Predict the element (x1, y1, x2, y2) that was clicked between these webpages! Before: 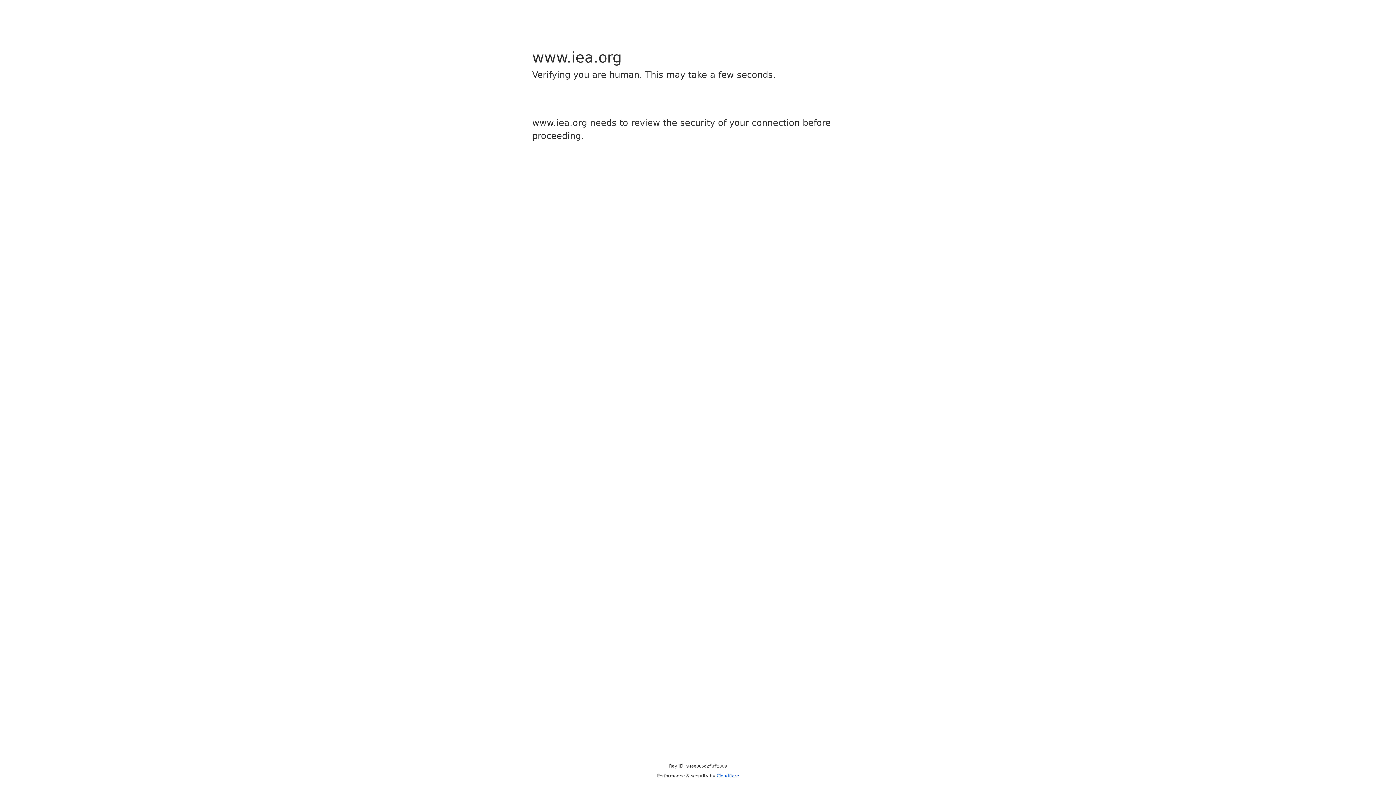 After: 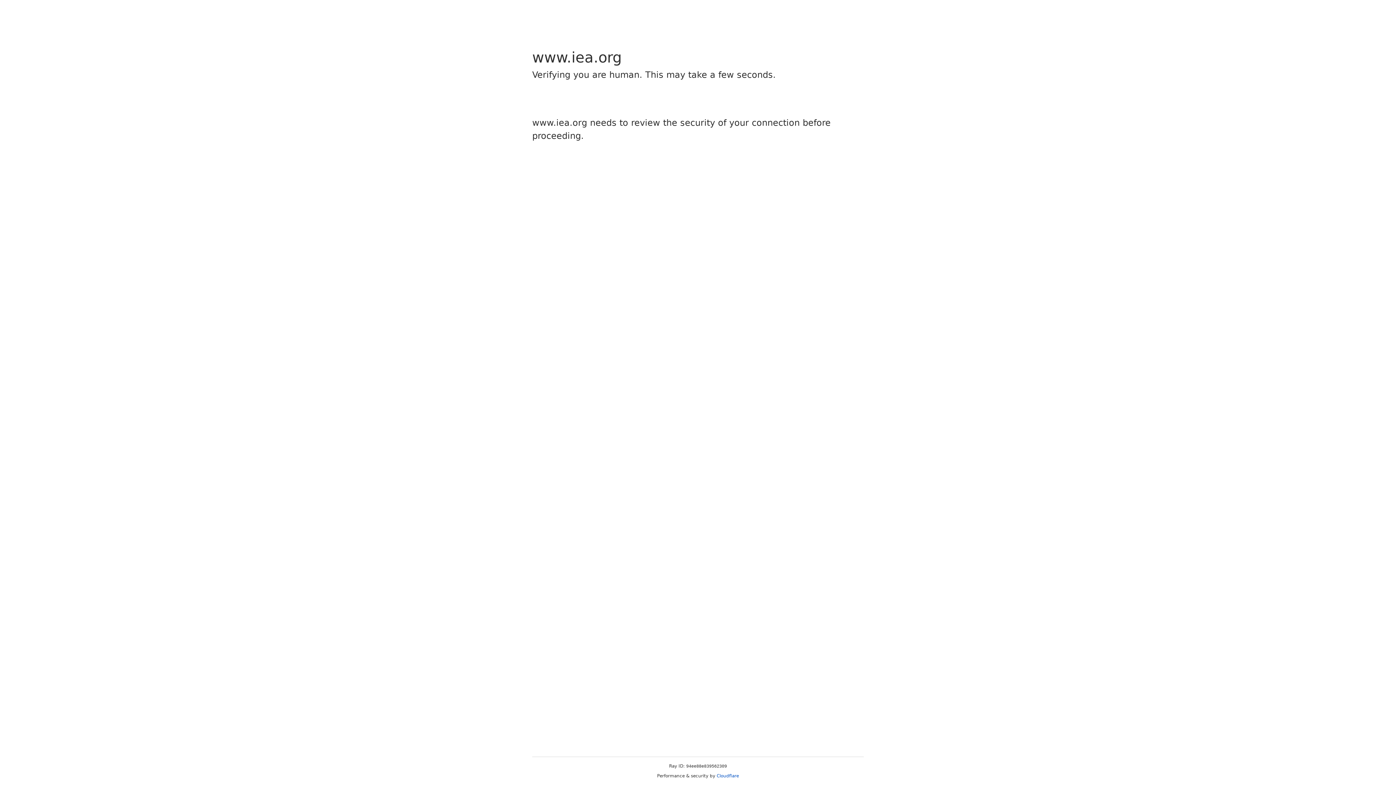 Action: bbox: (716, 773, 739, 778) label: Cloudflare